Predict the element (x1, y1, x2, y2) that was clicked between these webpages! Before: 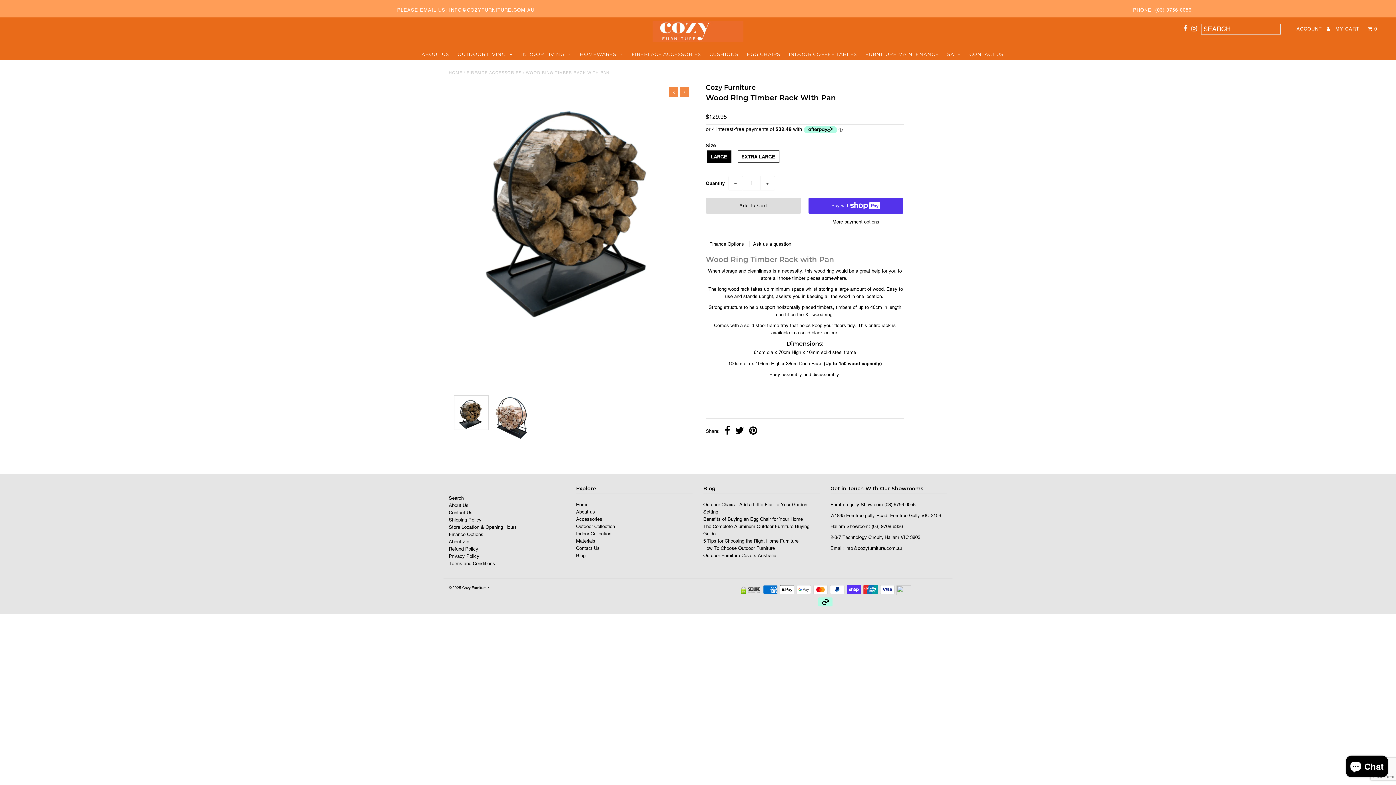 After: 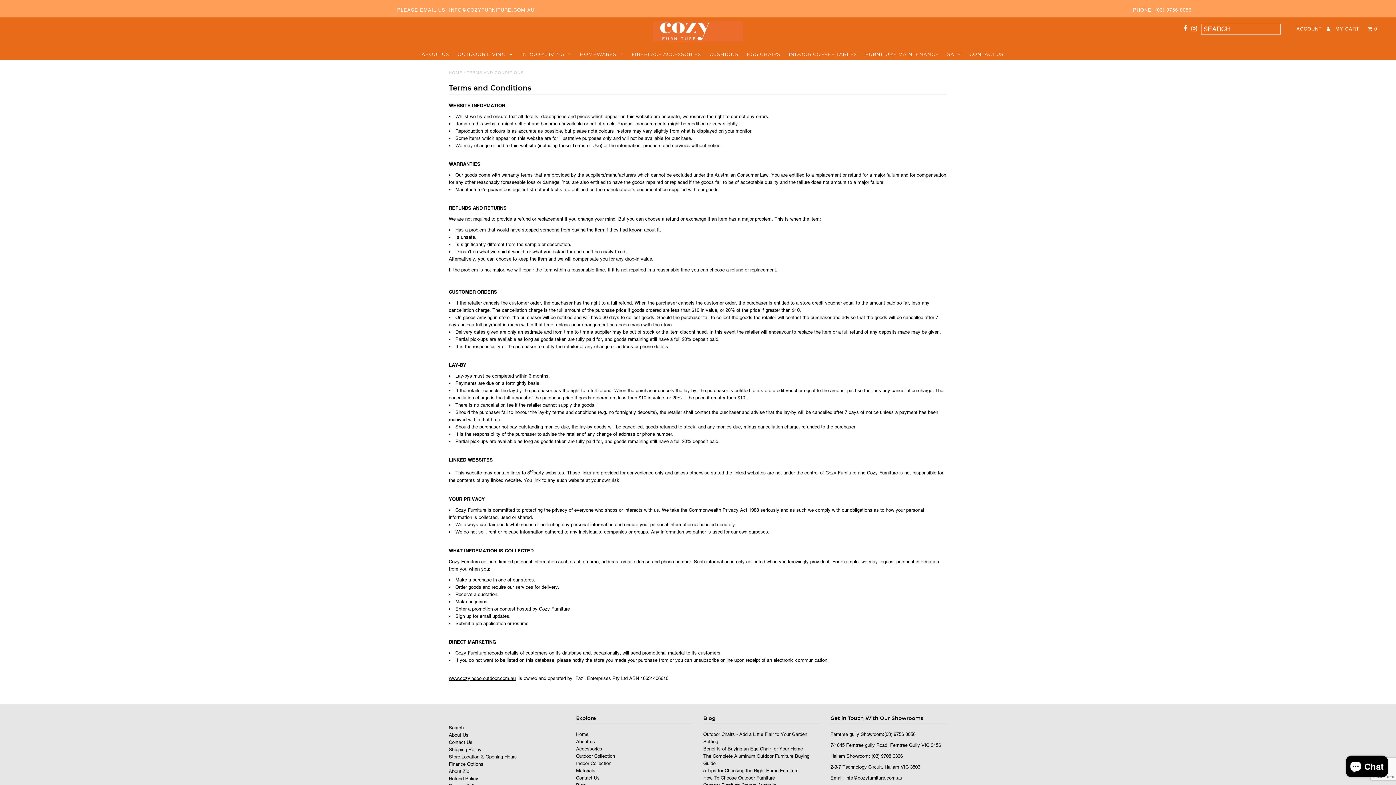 Action: label: Terms and Conditions bbox: (448, 560, 495, 566)